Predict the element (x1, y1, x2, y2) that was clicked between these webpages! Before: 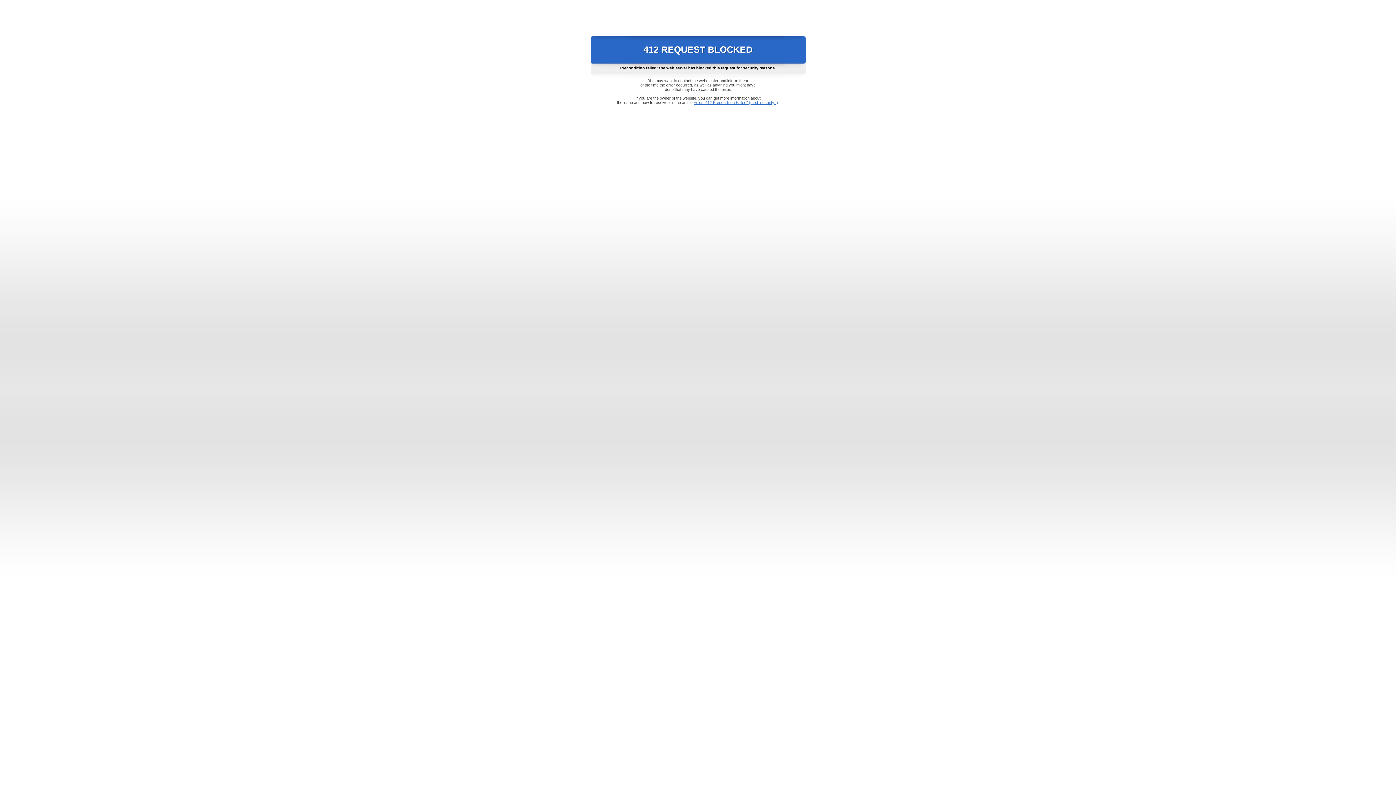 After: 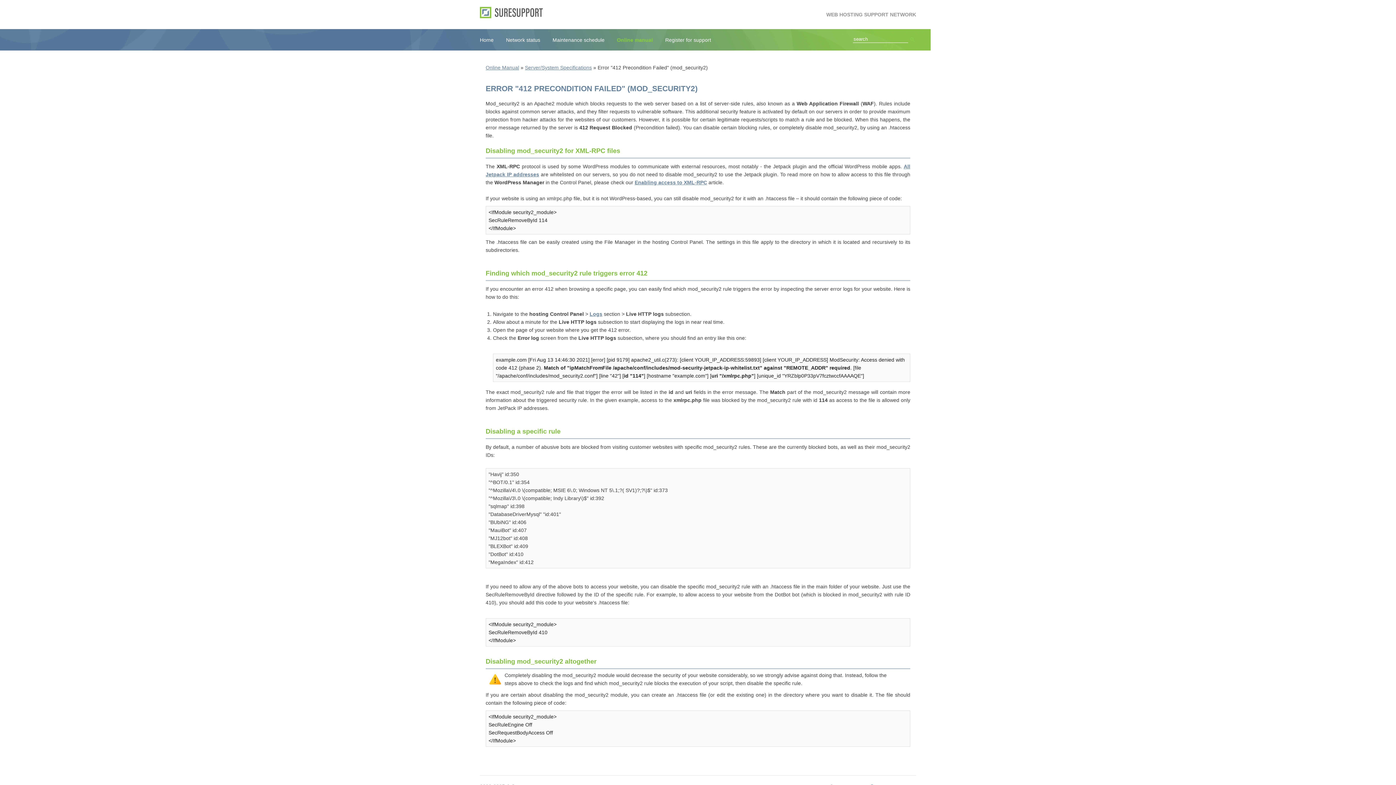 Action: label: Error "412 Precondition Failed" (mod_security2) bbox: (693, 100, 778, 104)